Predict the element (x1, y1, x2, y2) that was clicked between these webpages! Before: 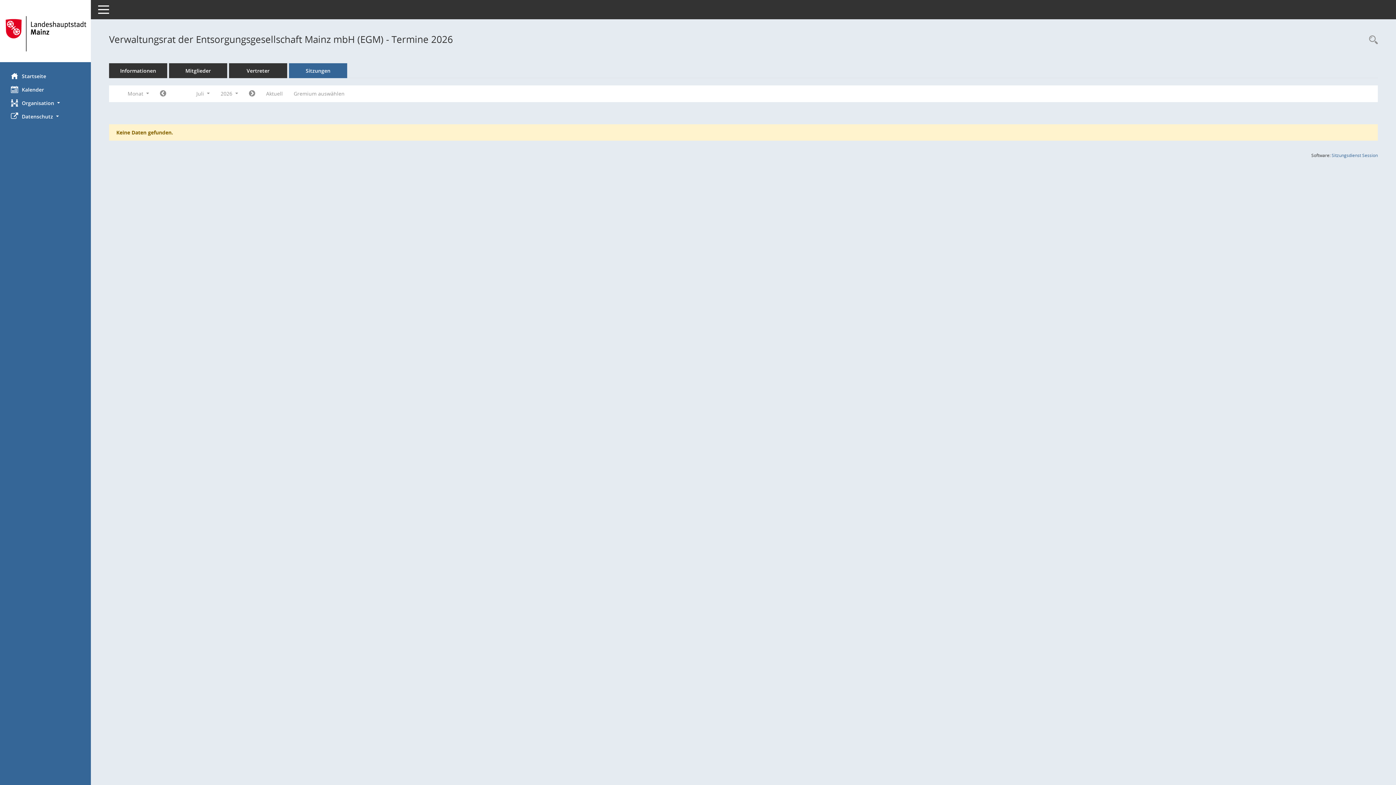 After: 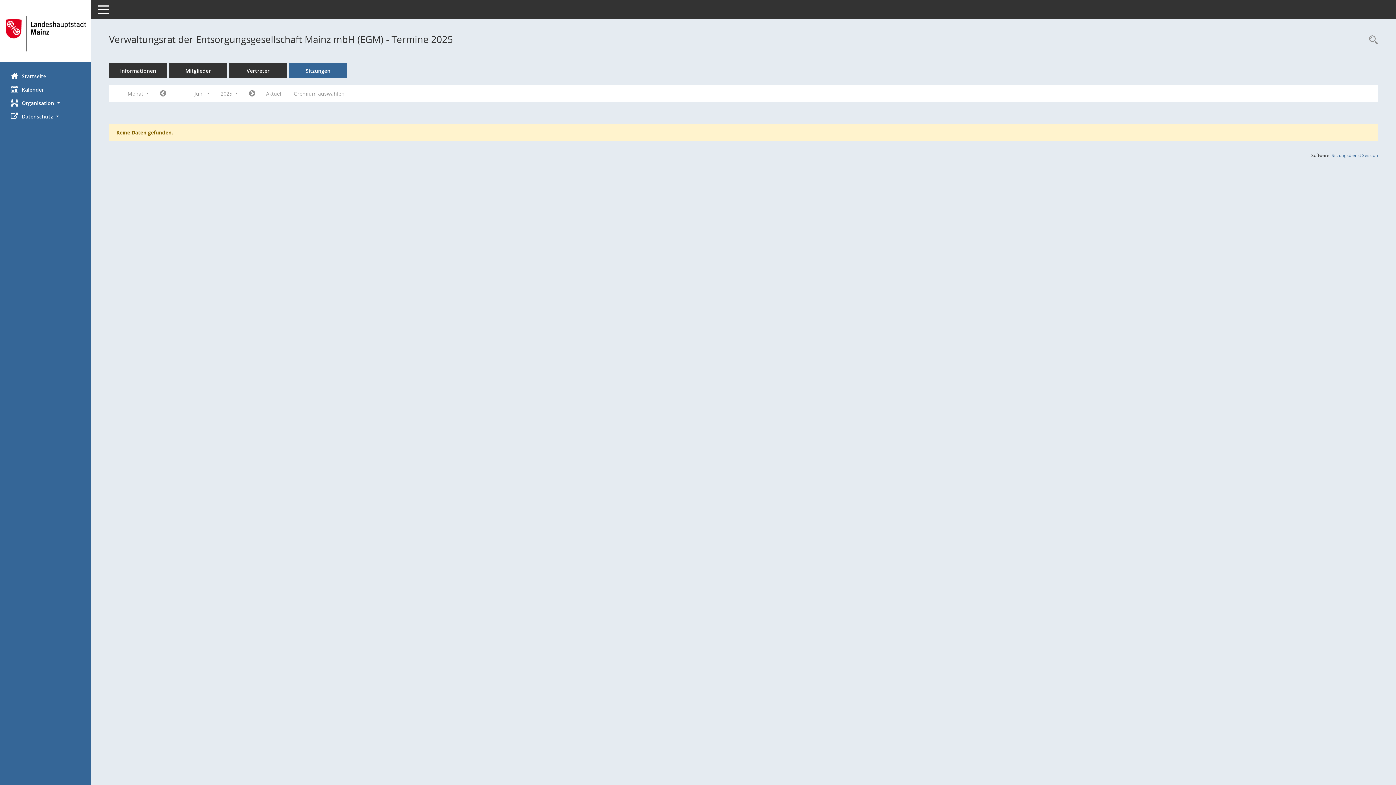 Action: bbox: (260, 87, 288, 100) label: Monat: Aktuell